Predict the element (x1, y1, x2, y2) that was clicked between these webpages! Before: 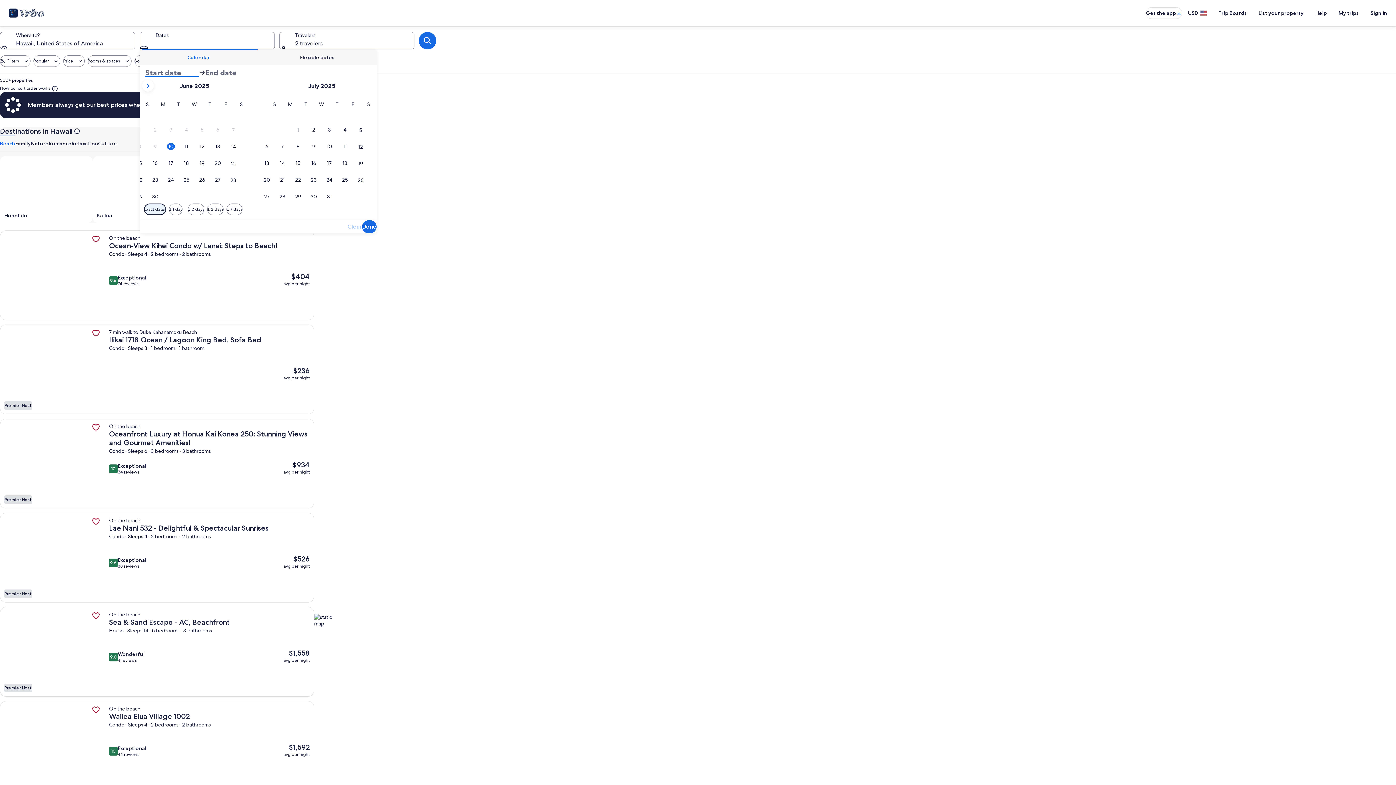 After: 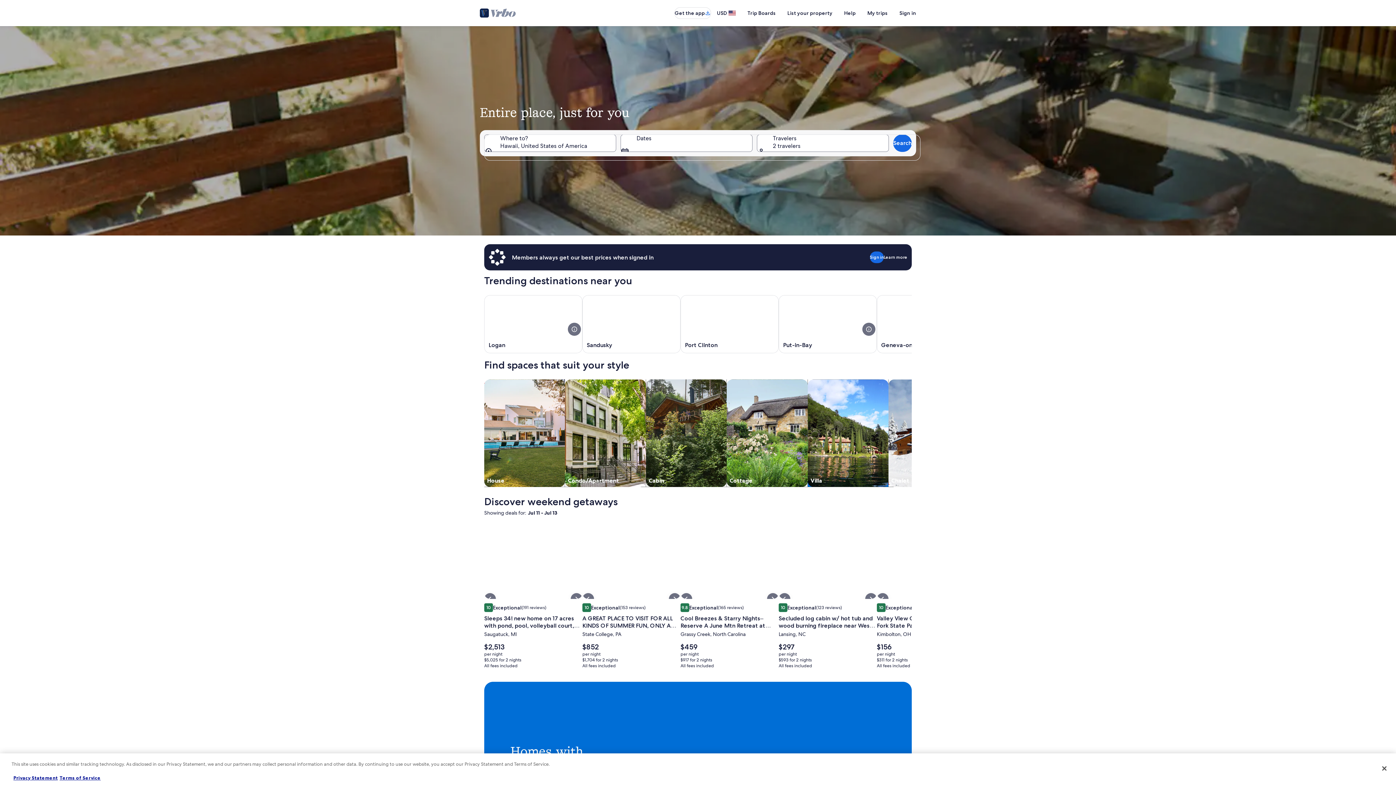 Action: bbox: (8, 7, 44, 18)